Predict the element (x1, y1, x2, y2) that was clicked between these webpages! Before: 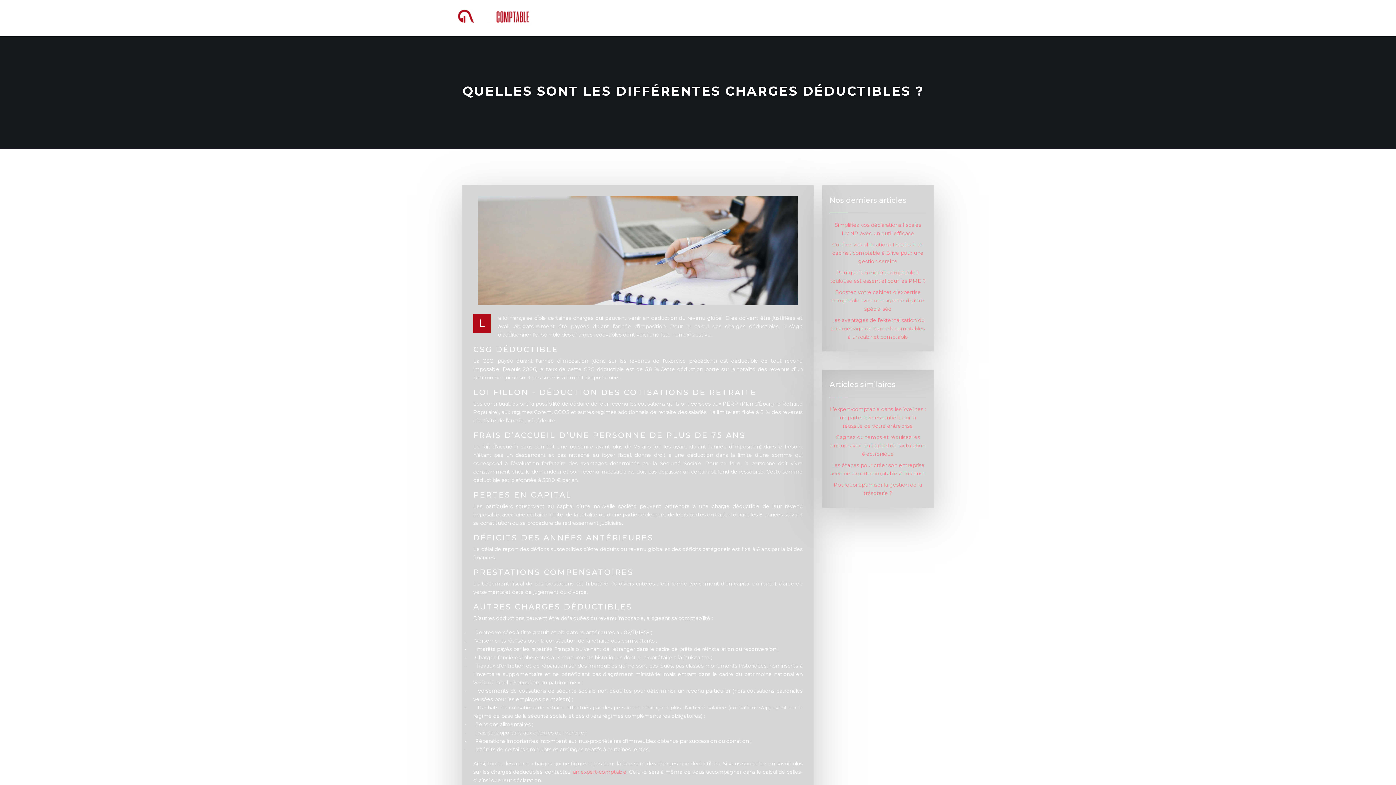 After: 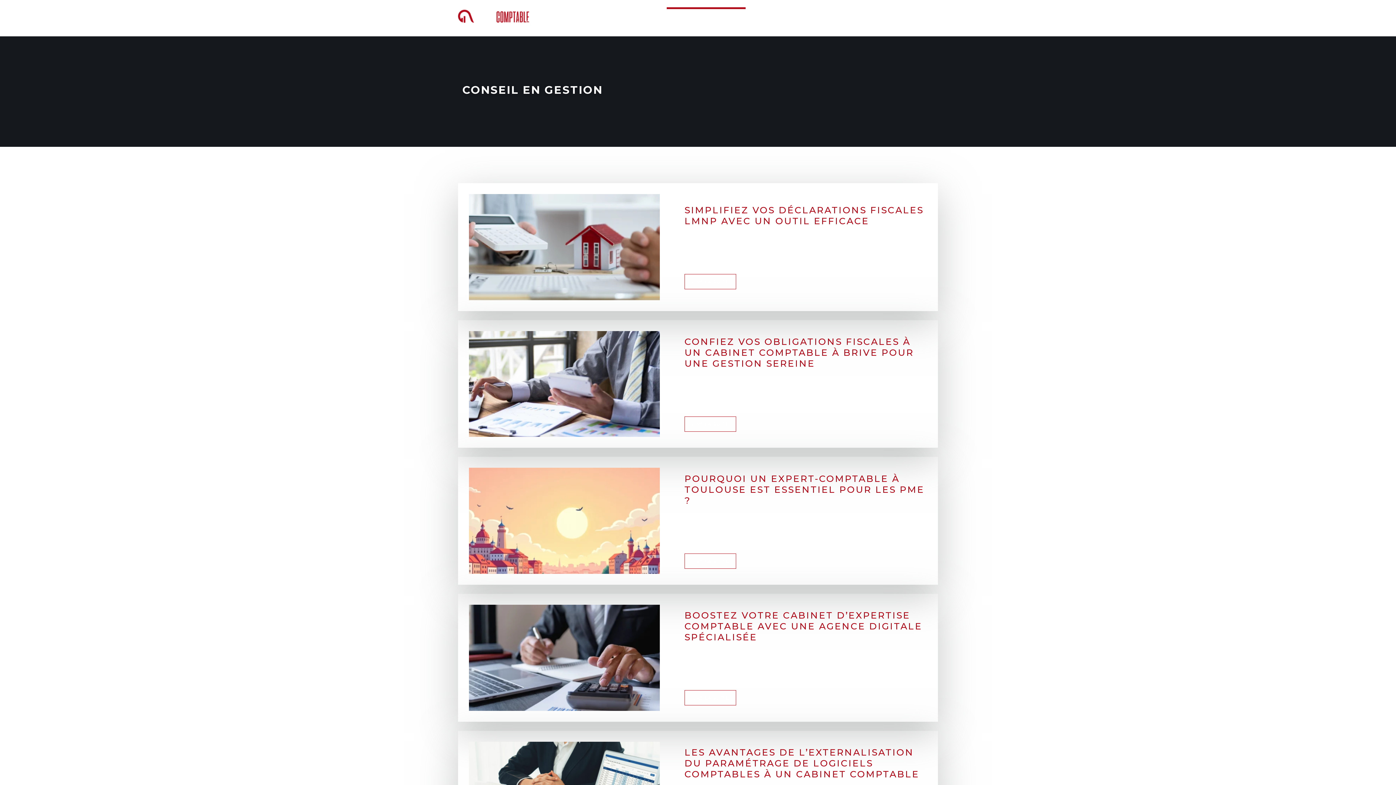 Action: bbox: (666, 7, 745, 29) label: CONSEIL EN GESTION